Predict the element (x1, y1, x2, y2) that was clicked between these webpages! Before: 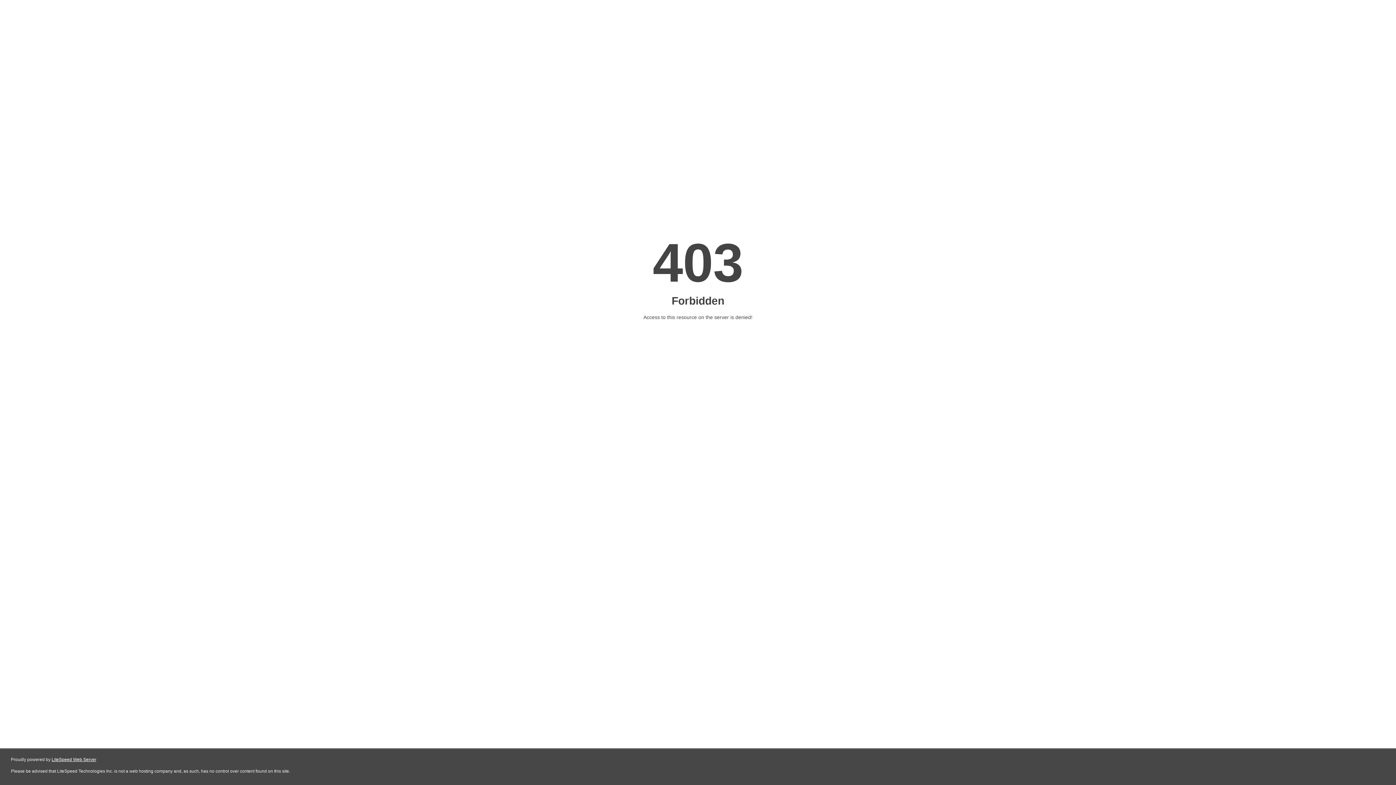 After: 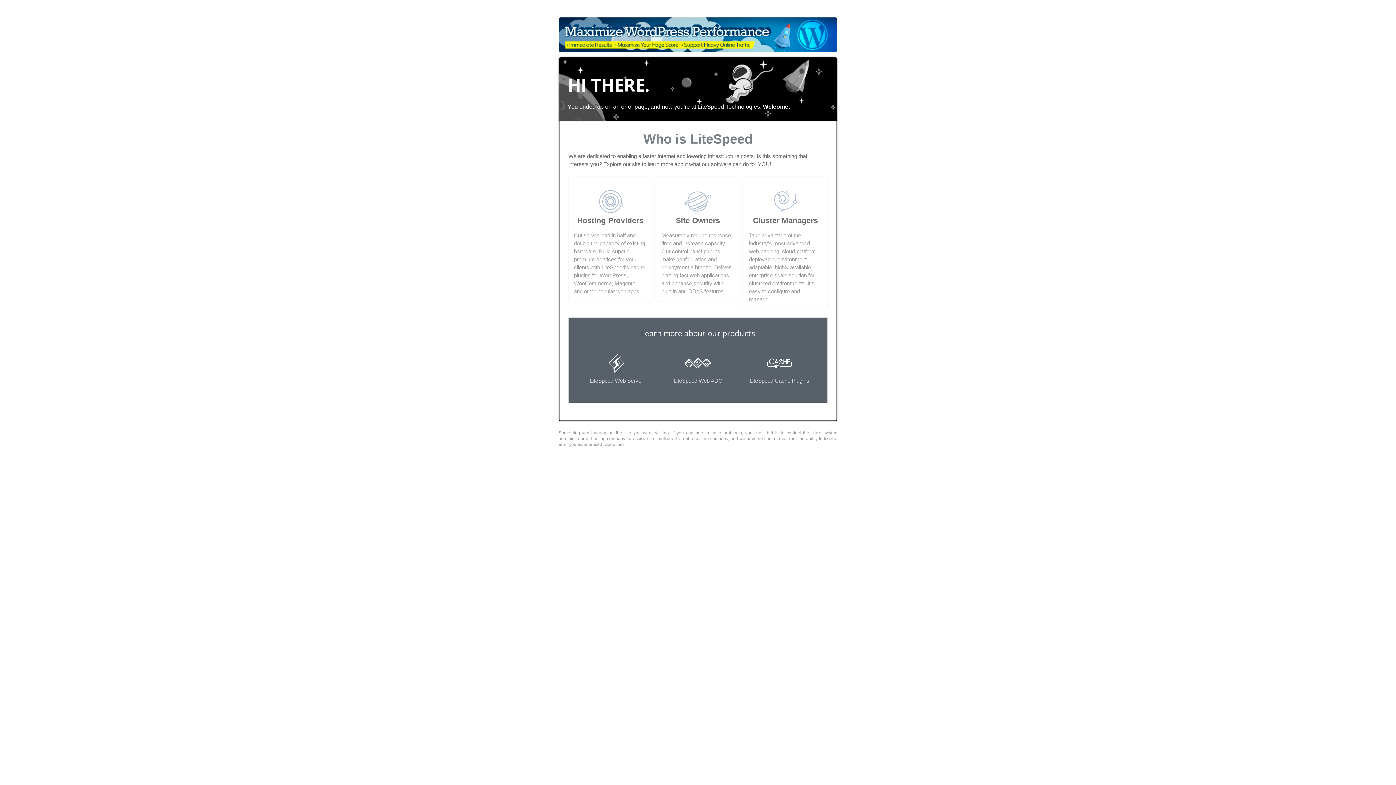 Action: label: LiteSpeed Web Server bbox: (51, 757, 96, 762)